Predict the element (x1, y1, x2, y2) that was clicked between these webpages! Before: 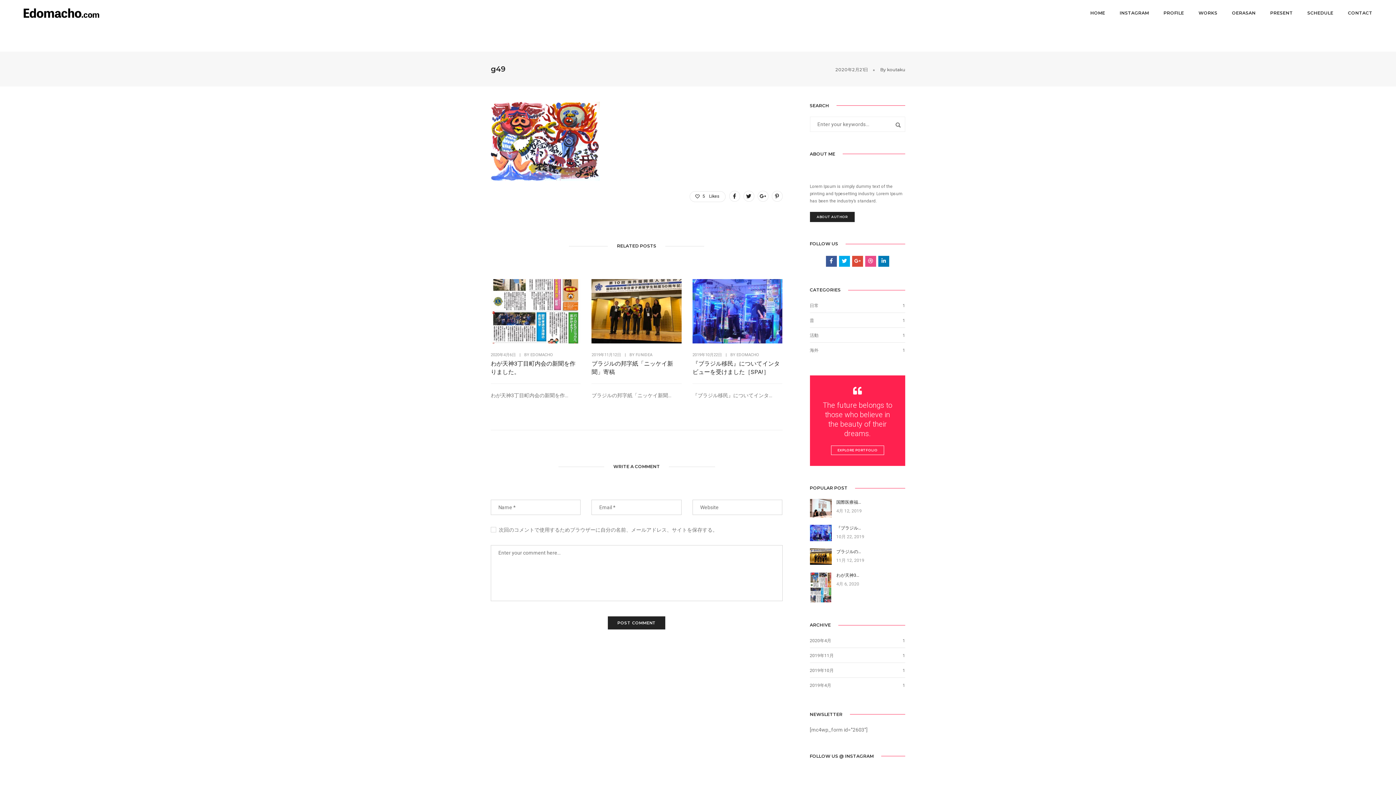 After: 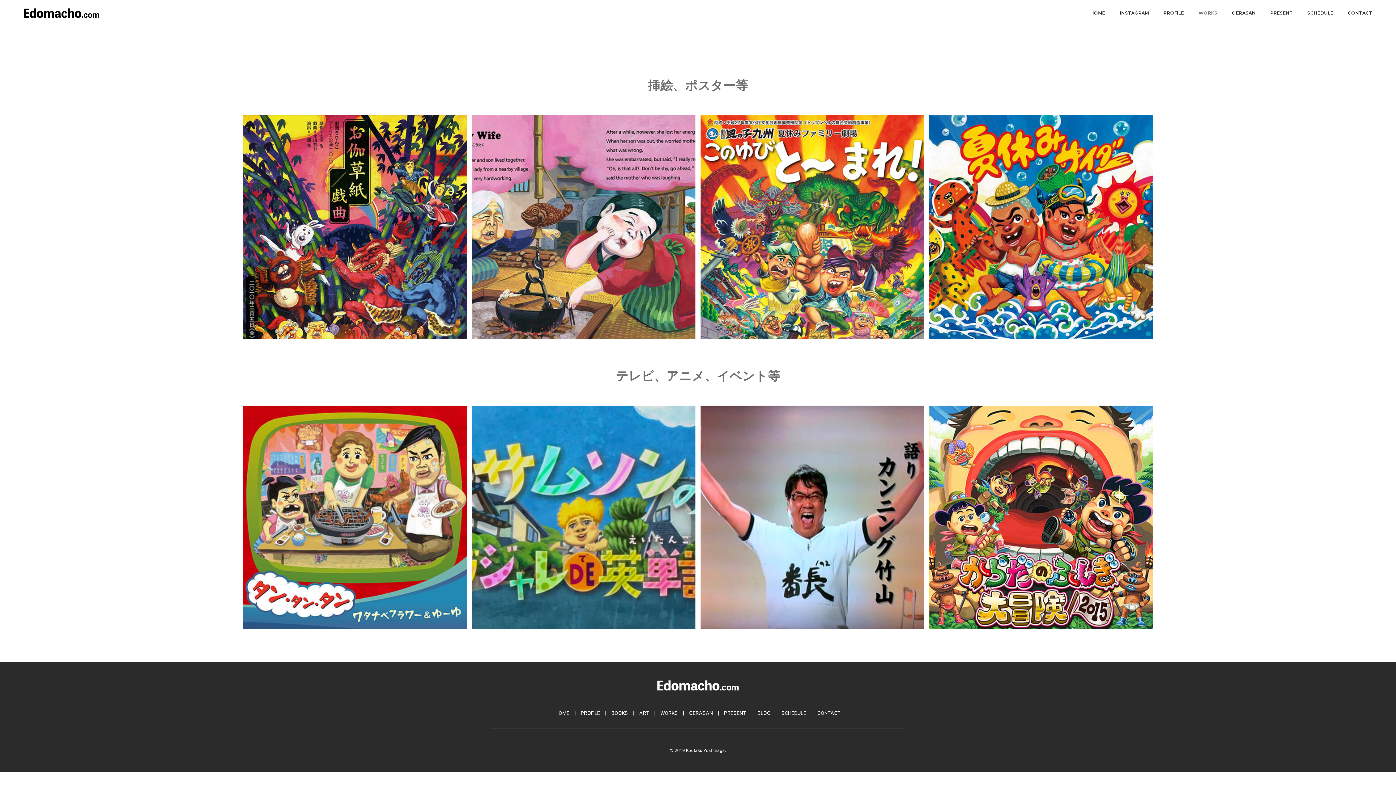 Action: label: WORKS bbox: (1198, 0, 1217, 26)